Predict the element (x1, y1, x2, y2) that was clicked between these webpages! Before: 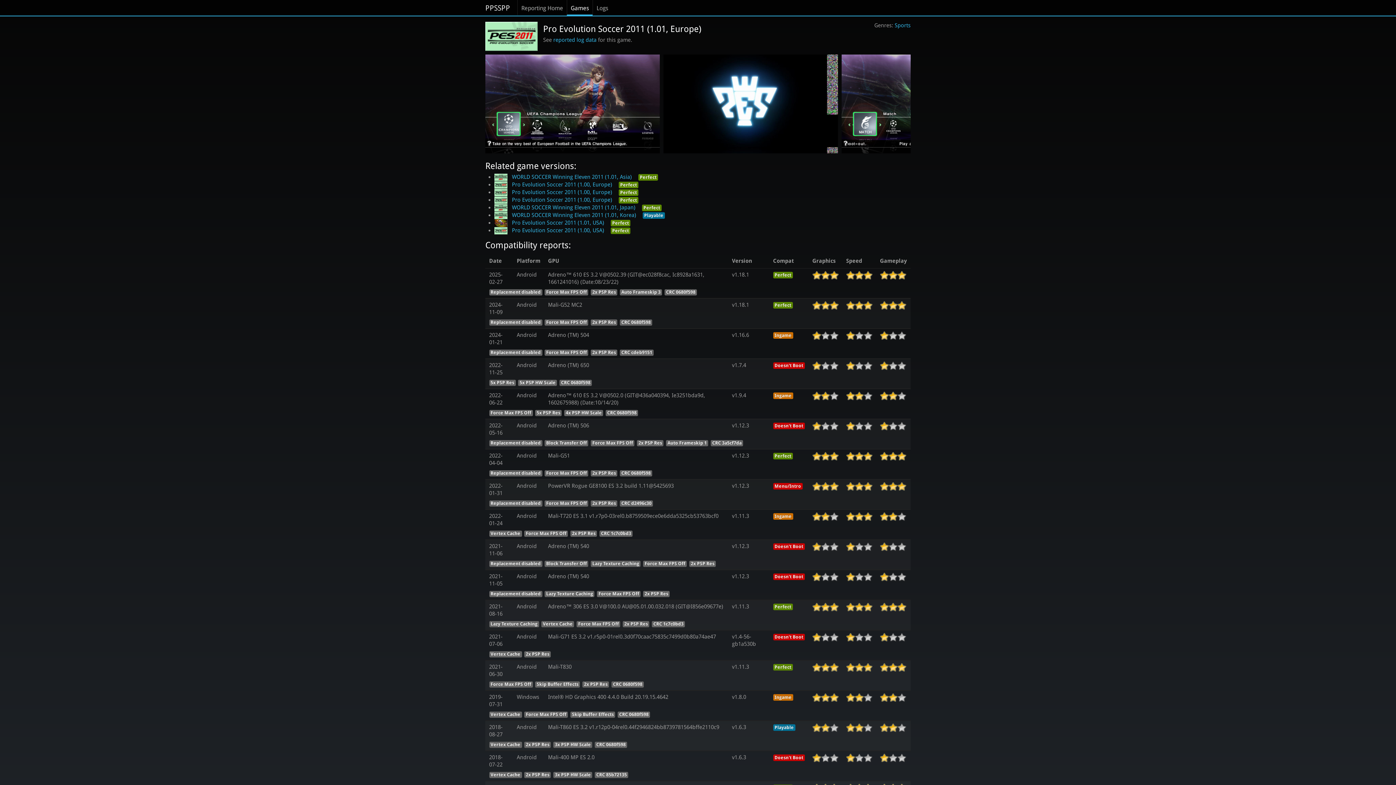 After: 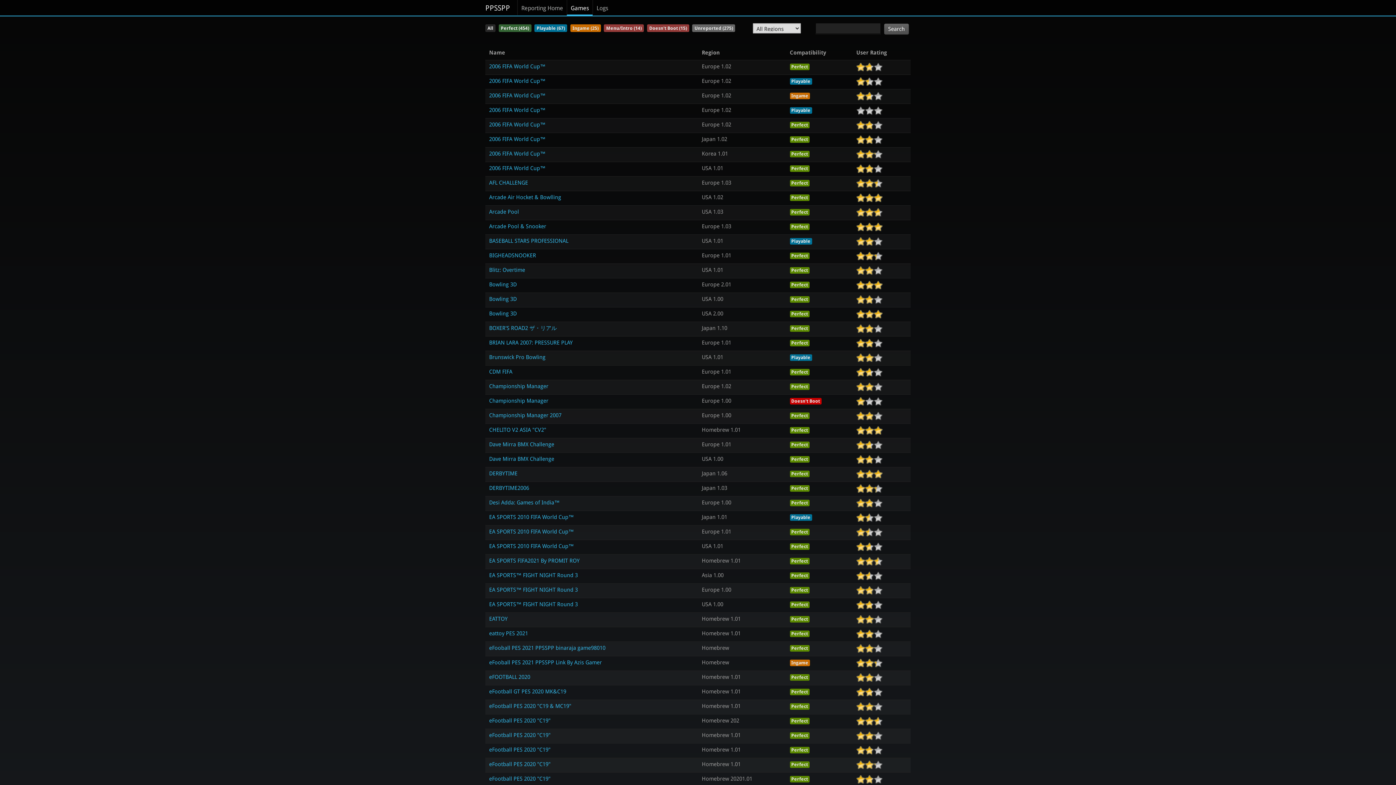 Action: bbox: (894, 22, 910, 28) label: Sports